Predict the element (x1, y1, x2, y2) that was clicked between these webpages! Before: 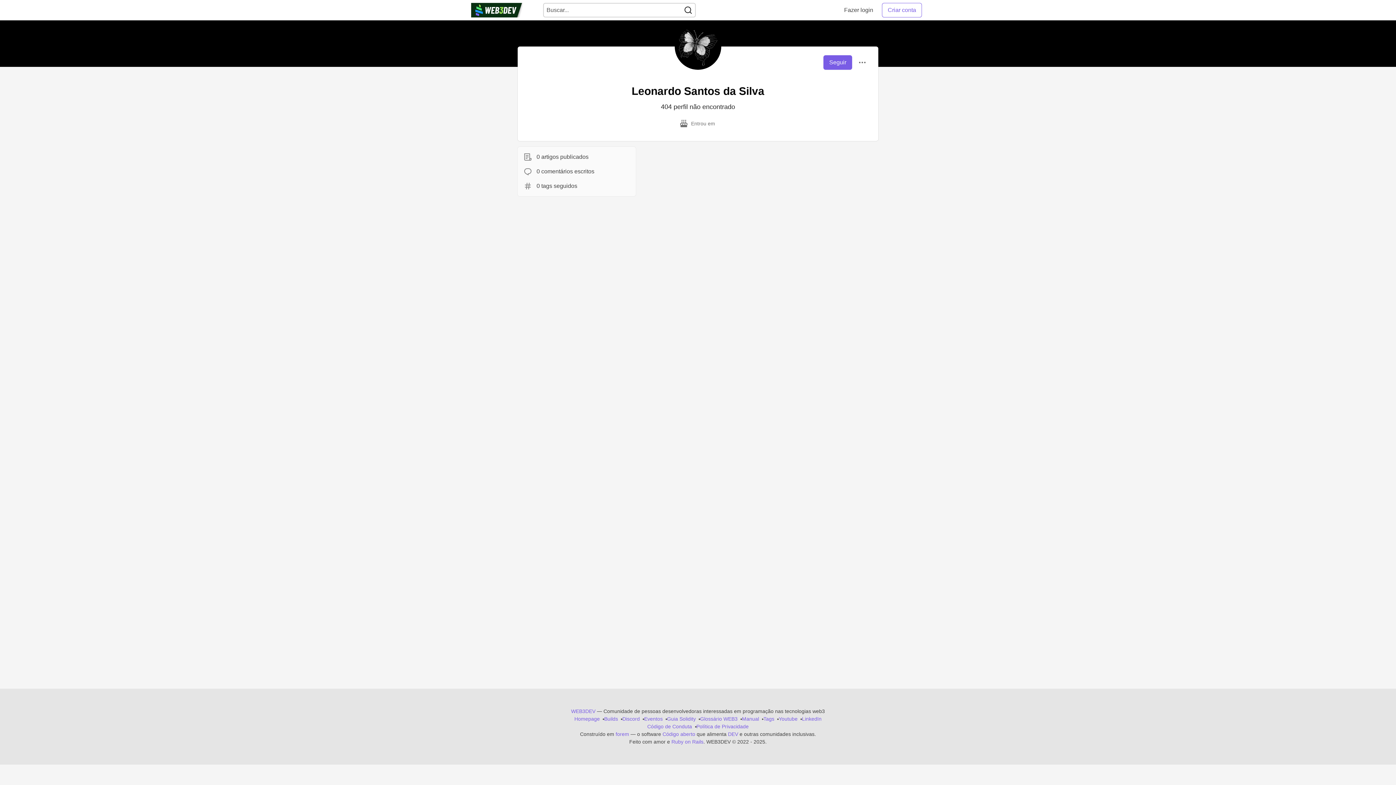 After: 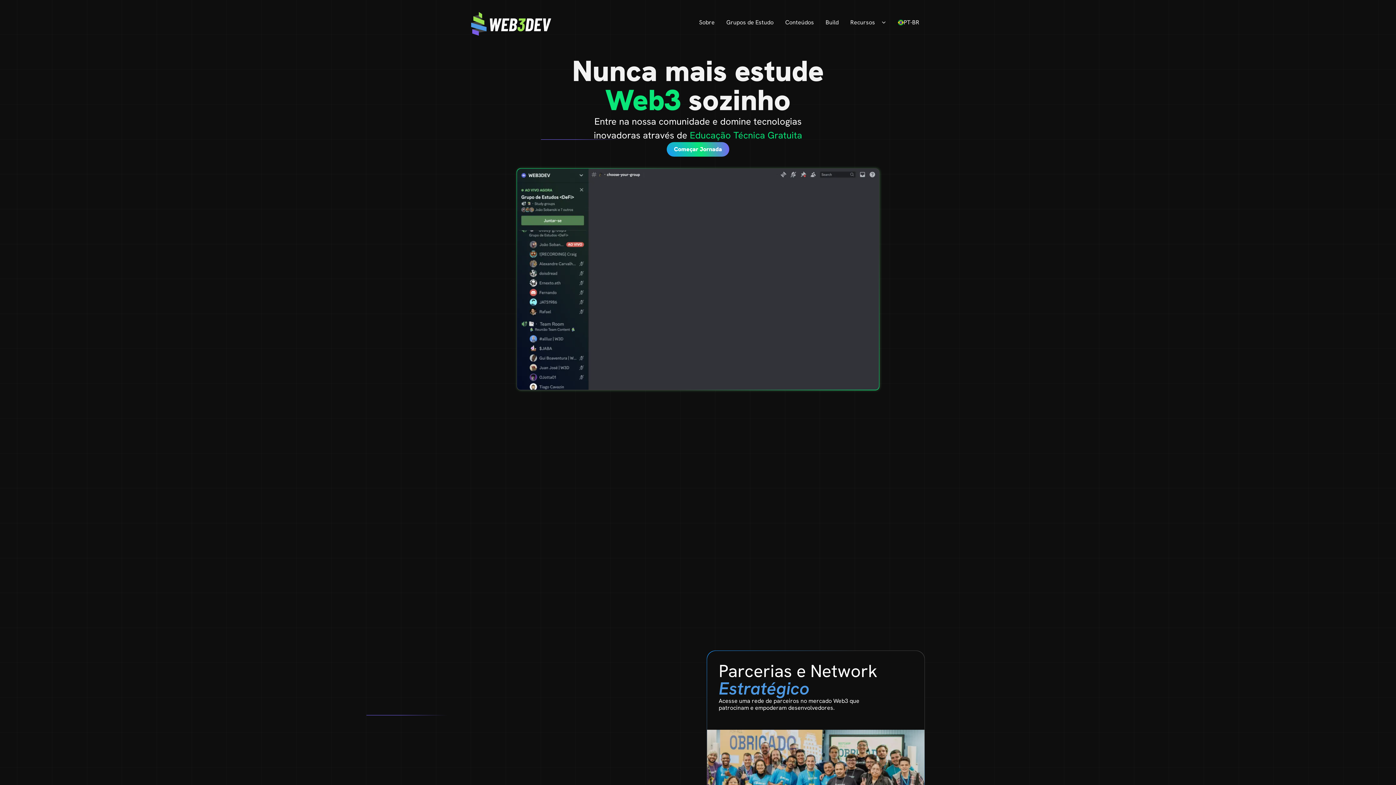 Action: label: Homepage bbox: (574, 715, 600, 723)